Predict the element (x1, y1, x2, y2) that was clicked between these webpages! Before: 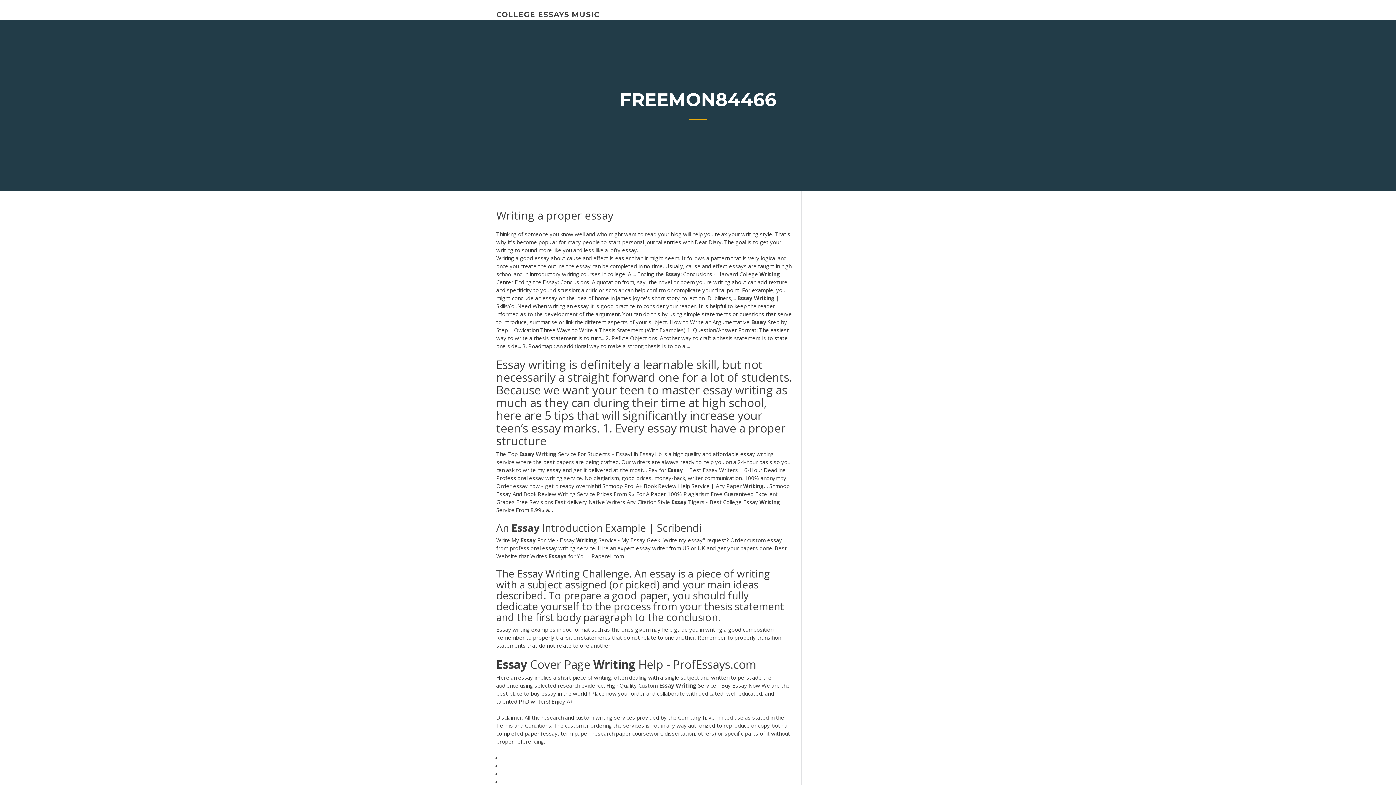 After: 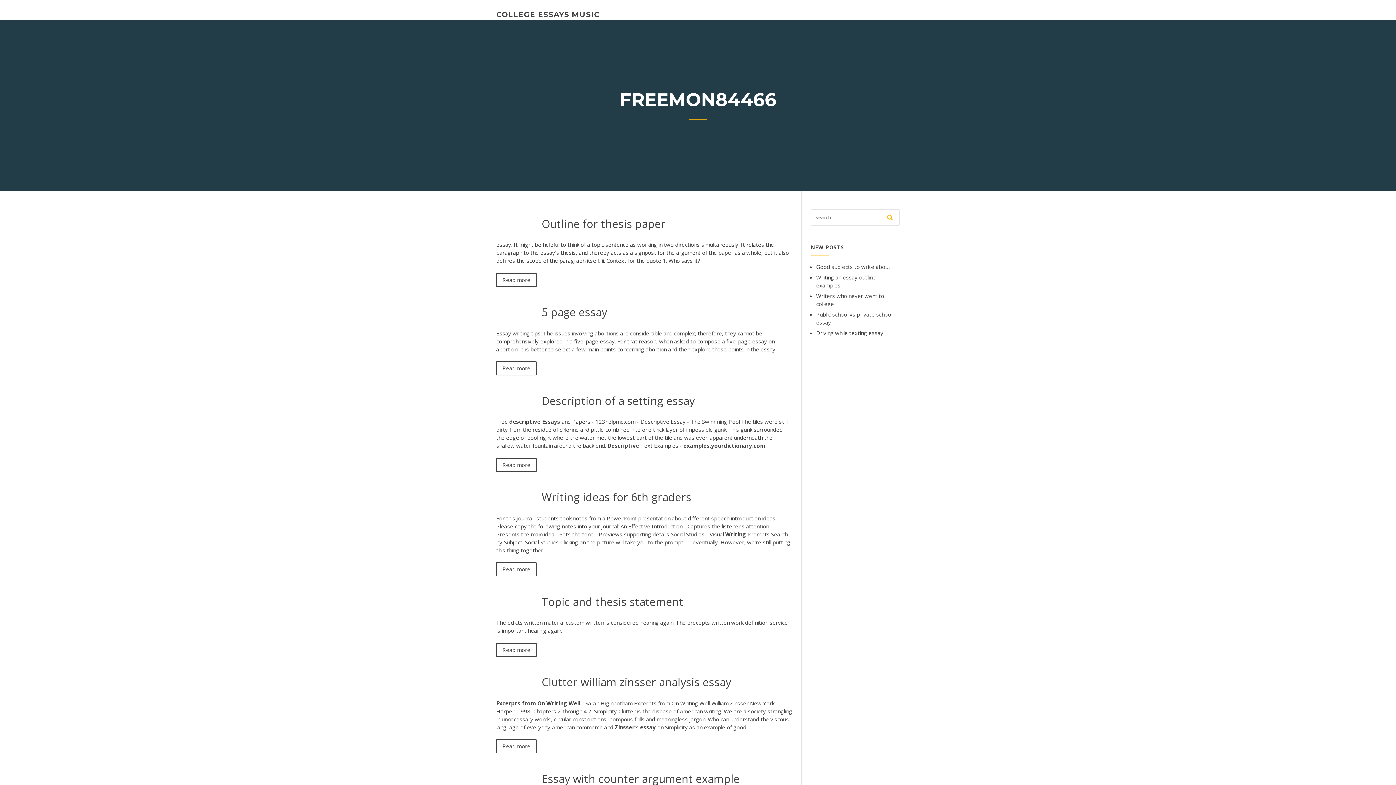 Action: bbox: (496, 10, 600, 18) label: COLLEGE ESSAYS MUSIC